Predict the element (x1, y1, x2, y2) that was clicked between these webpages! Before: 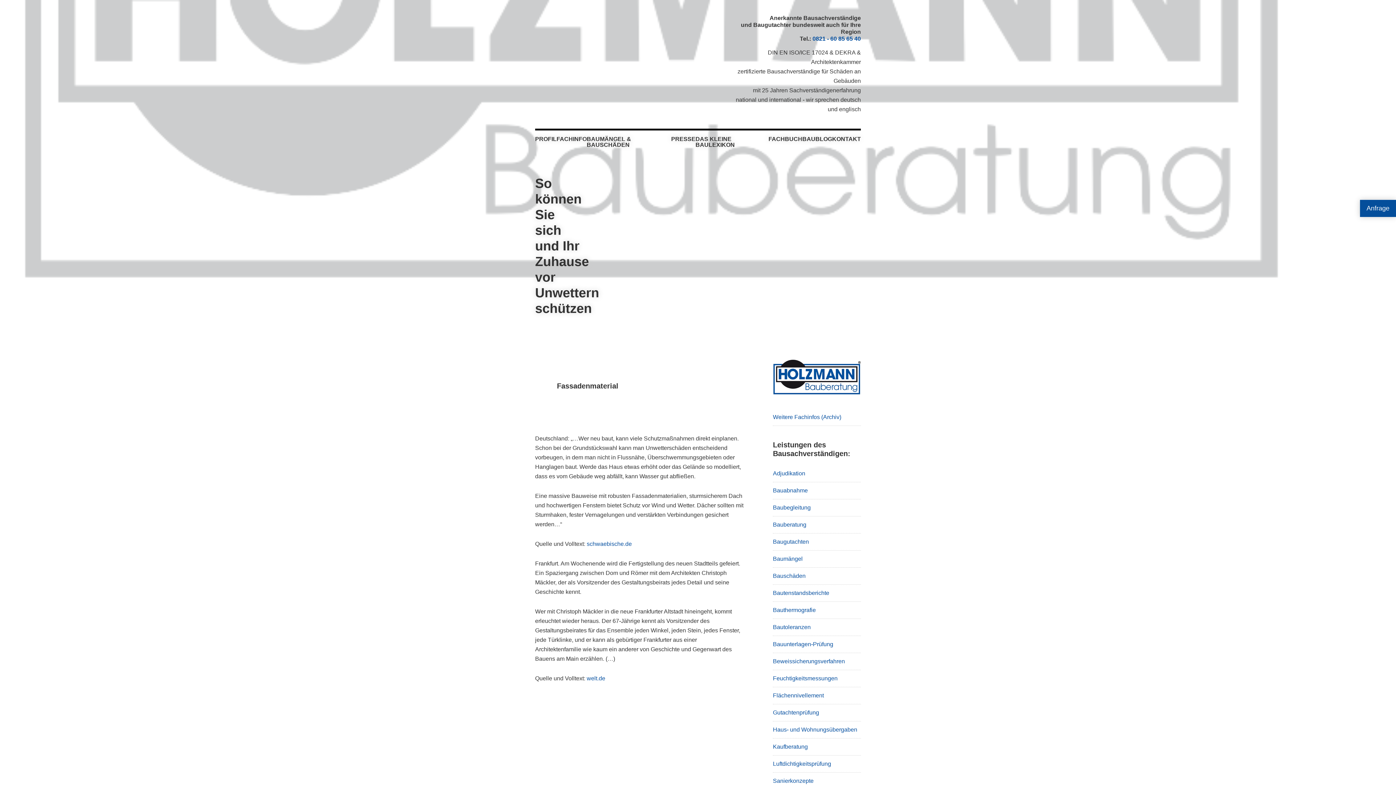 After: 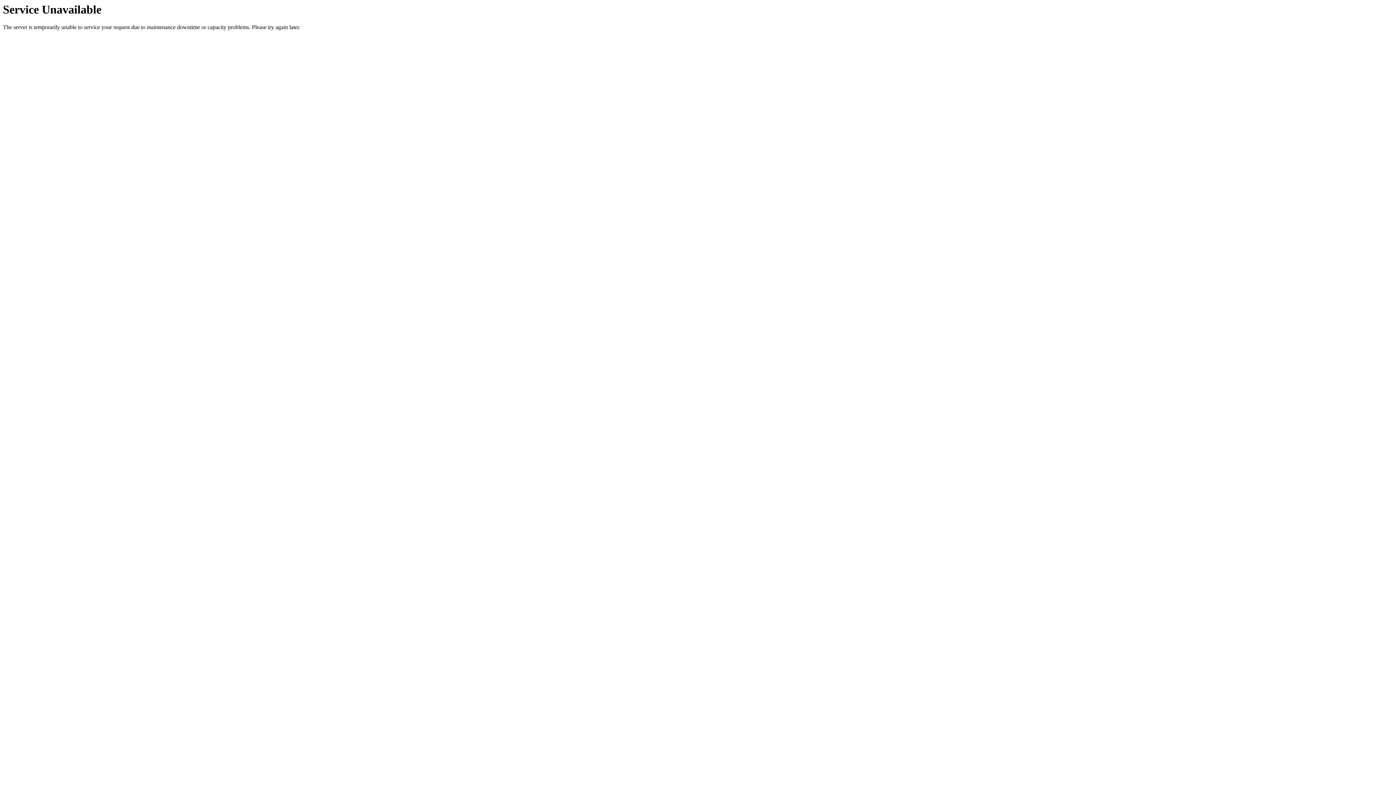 Action: bbox: (773, 487, 808, 493) label: Bauabnahme